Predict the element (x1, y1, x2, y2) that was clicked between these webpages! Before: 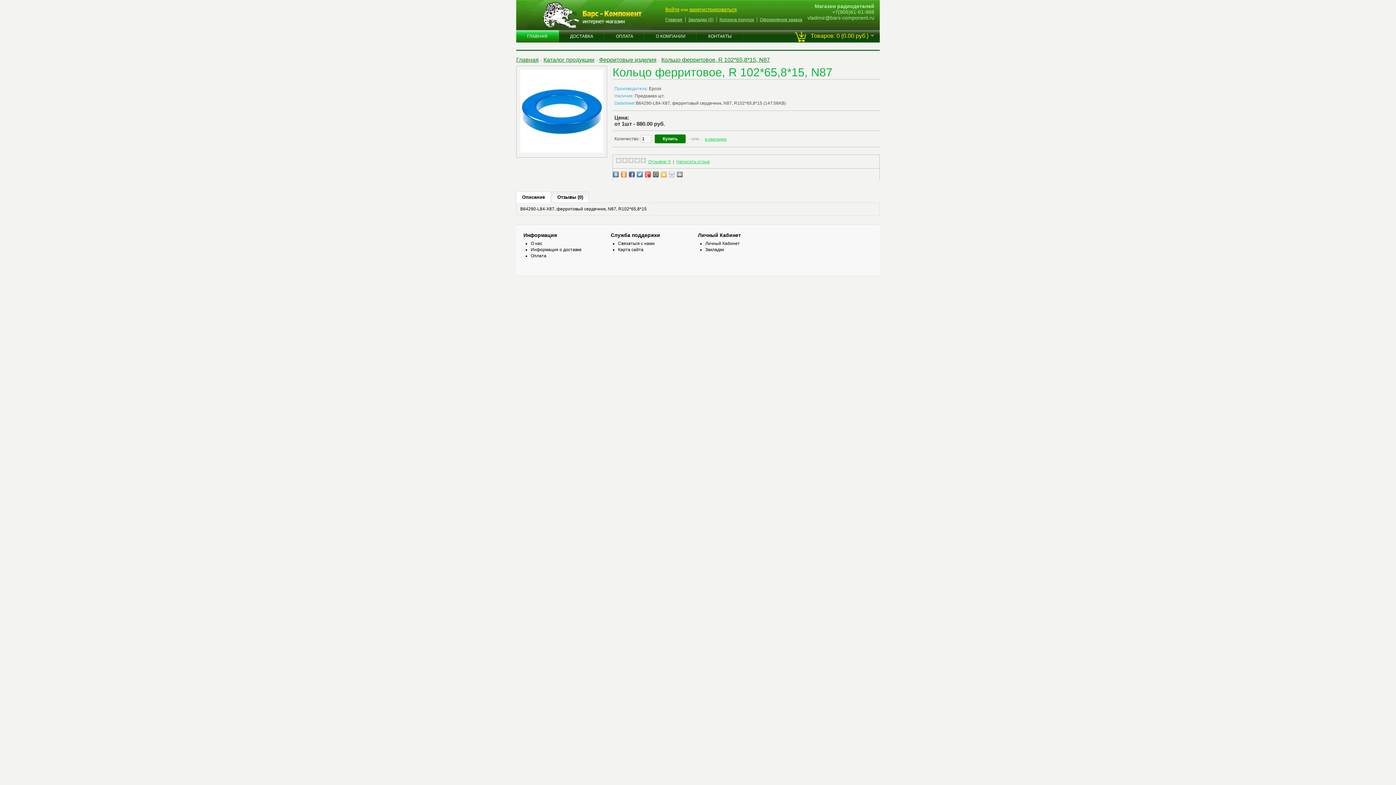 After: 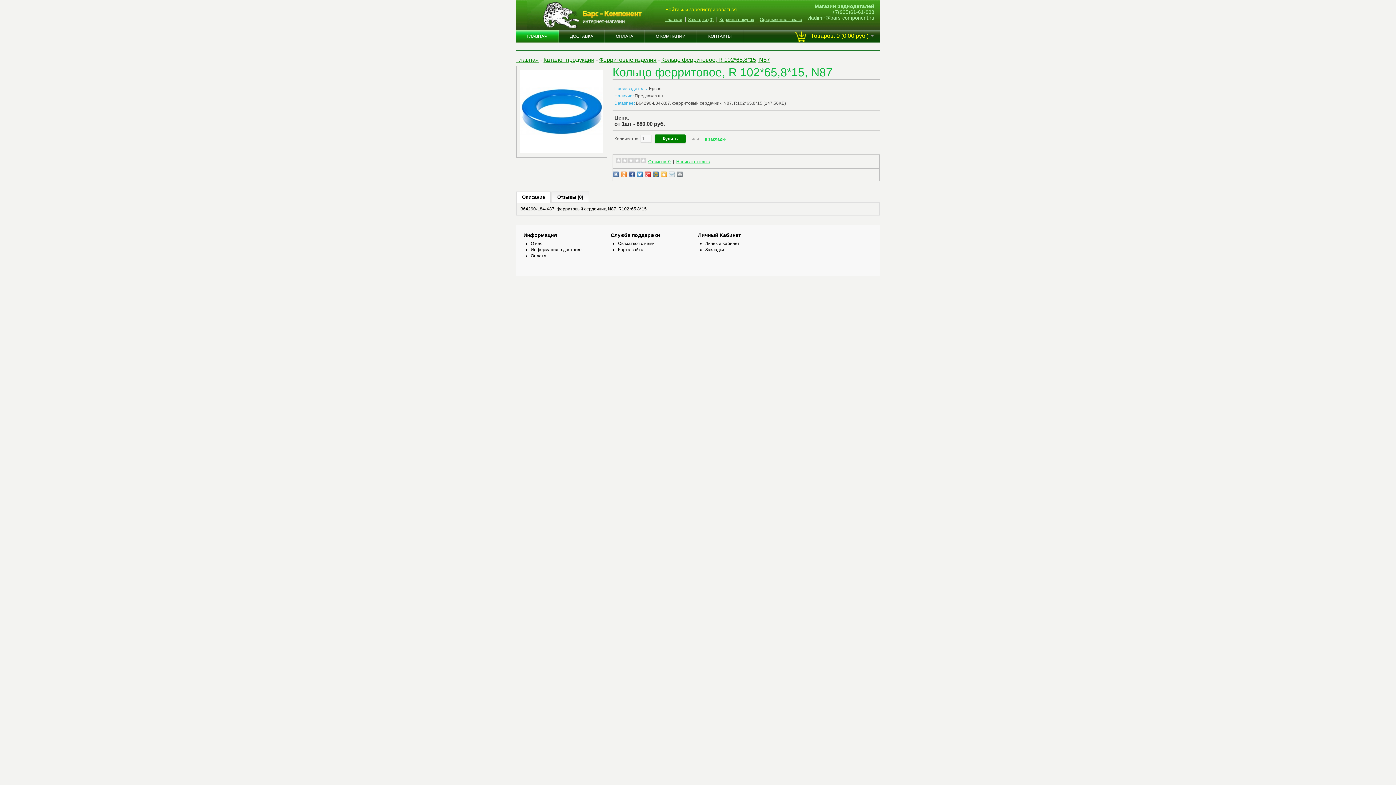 Action: label: B64290-L84-X87, ферритовый сердечник, N87, R102*65,8*15 (147.56KB) bbox: (636, 100, 786, 105)